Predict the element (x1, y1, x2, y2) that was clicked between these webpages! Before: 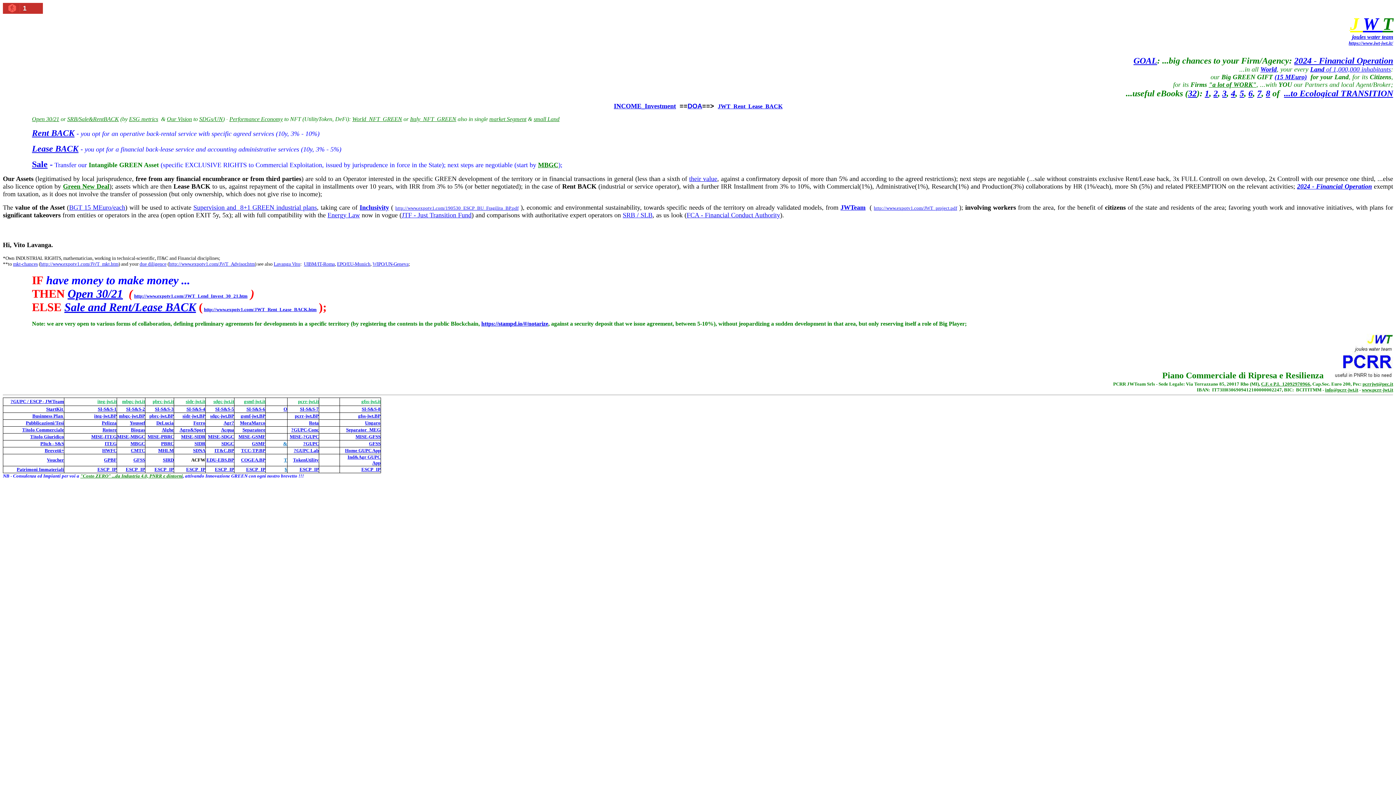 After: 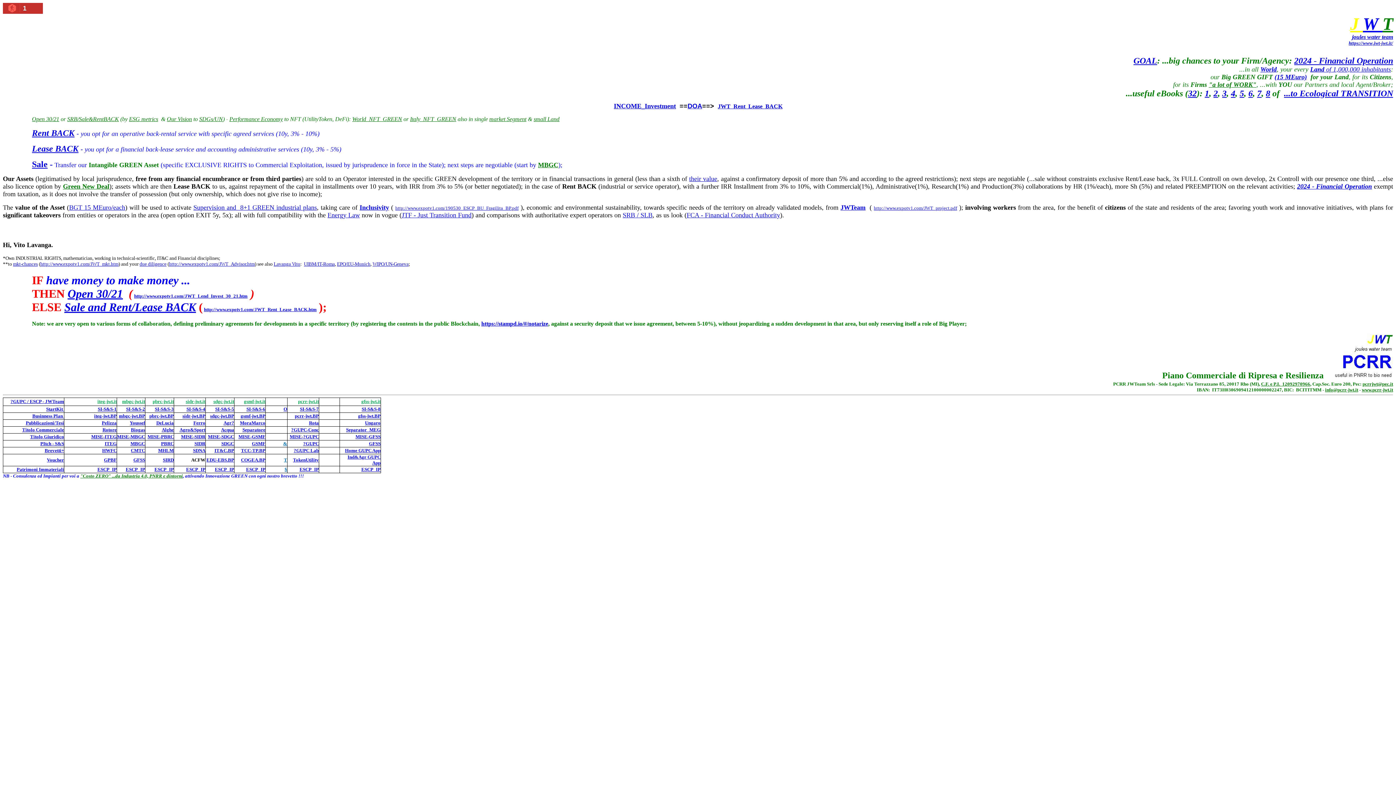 Action: bbox: (161, 426, 173, 432) label: Alghe